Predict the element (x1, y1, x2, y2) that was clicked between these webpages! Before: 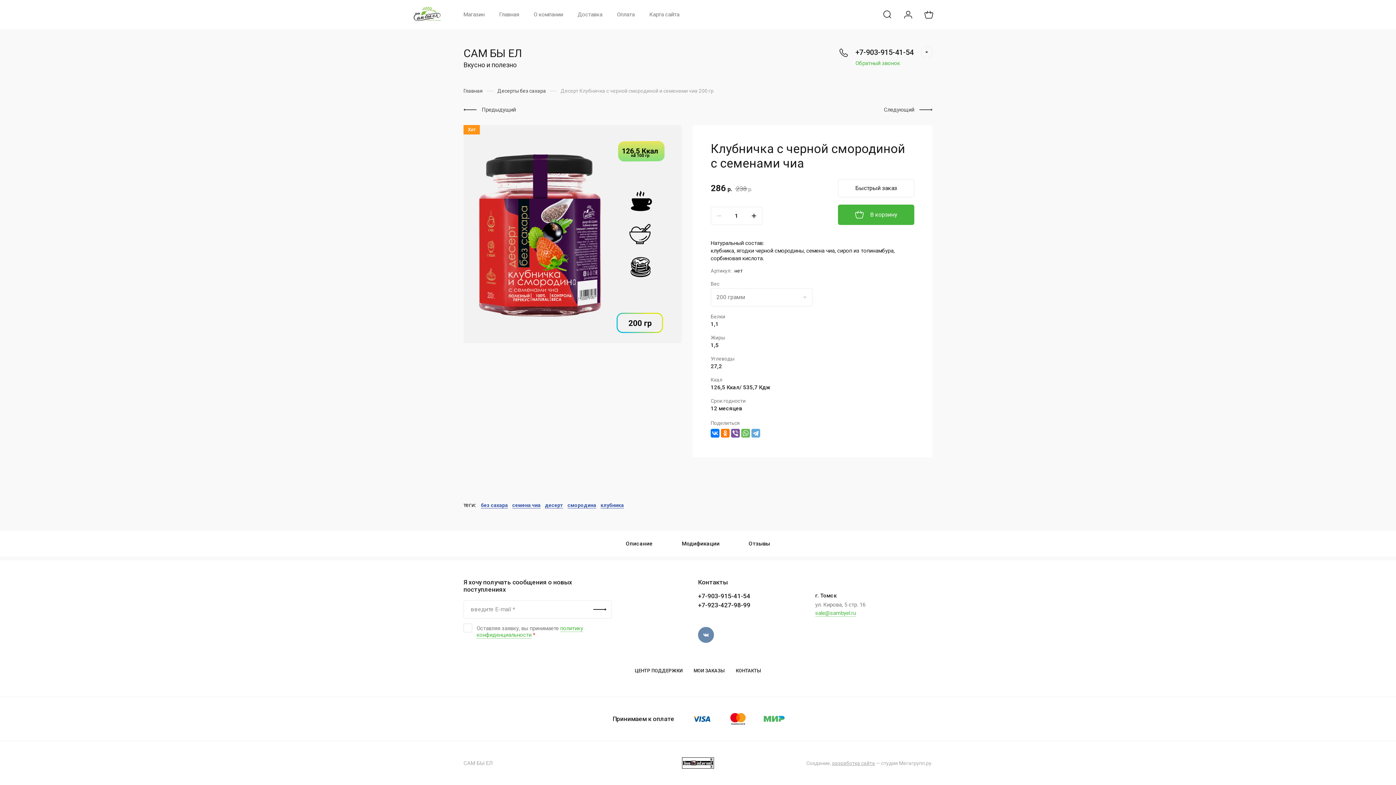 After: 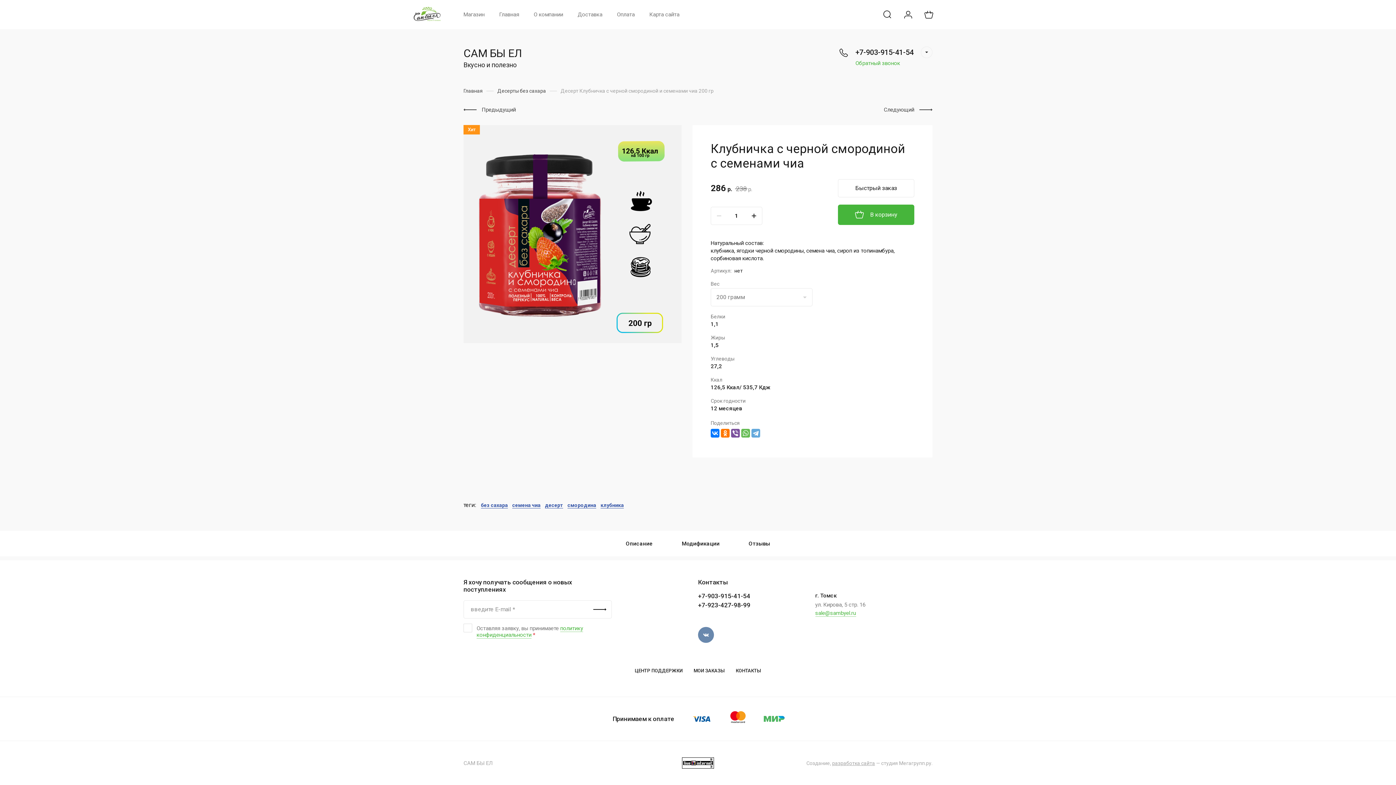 Action: bbox: (721, 710, 754, 728)